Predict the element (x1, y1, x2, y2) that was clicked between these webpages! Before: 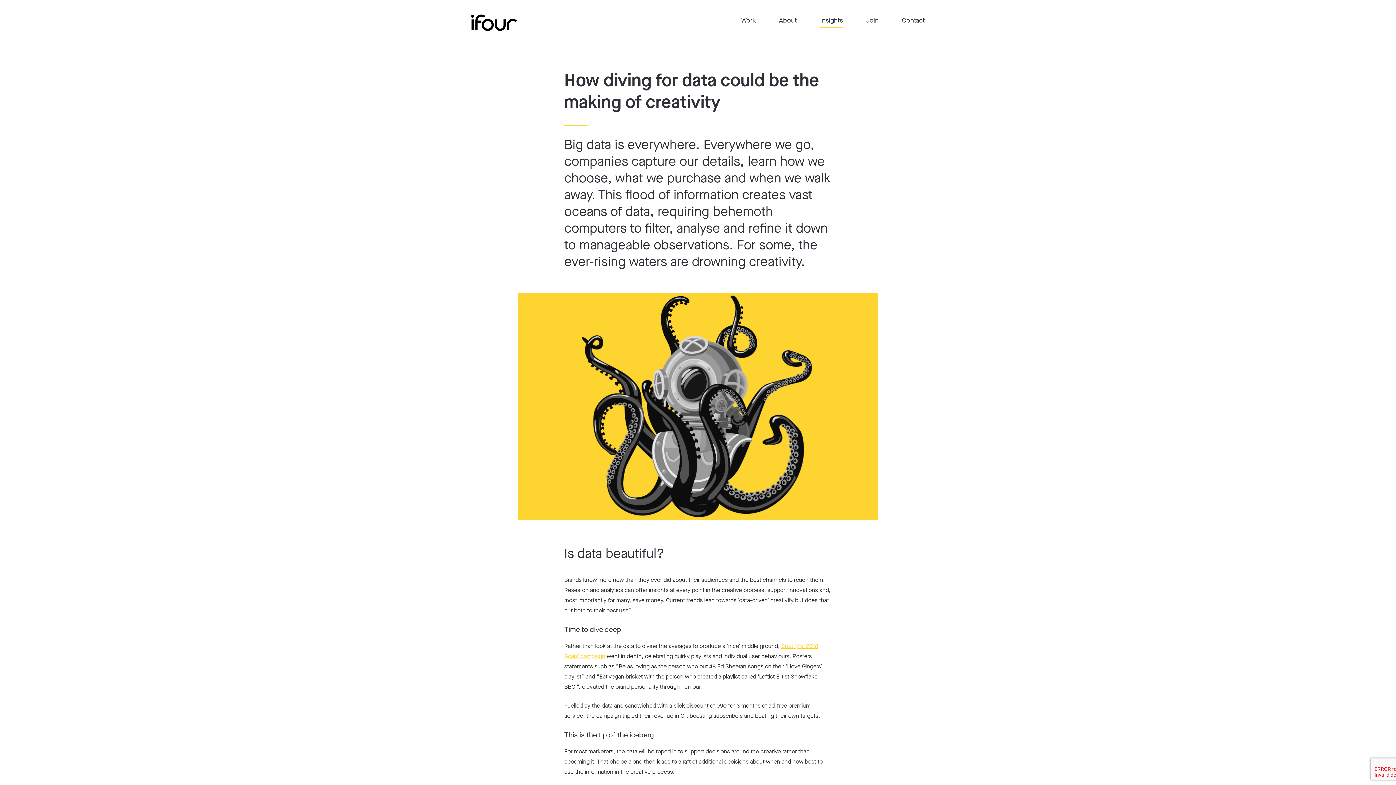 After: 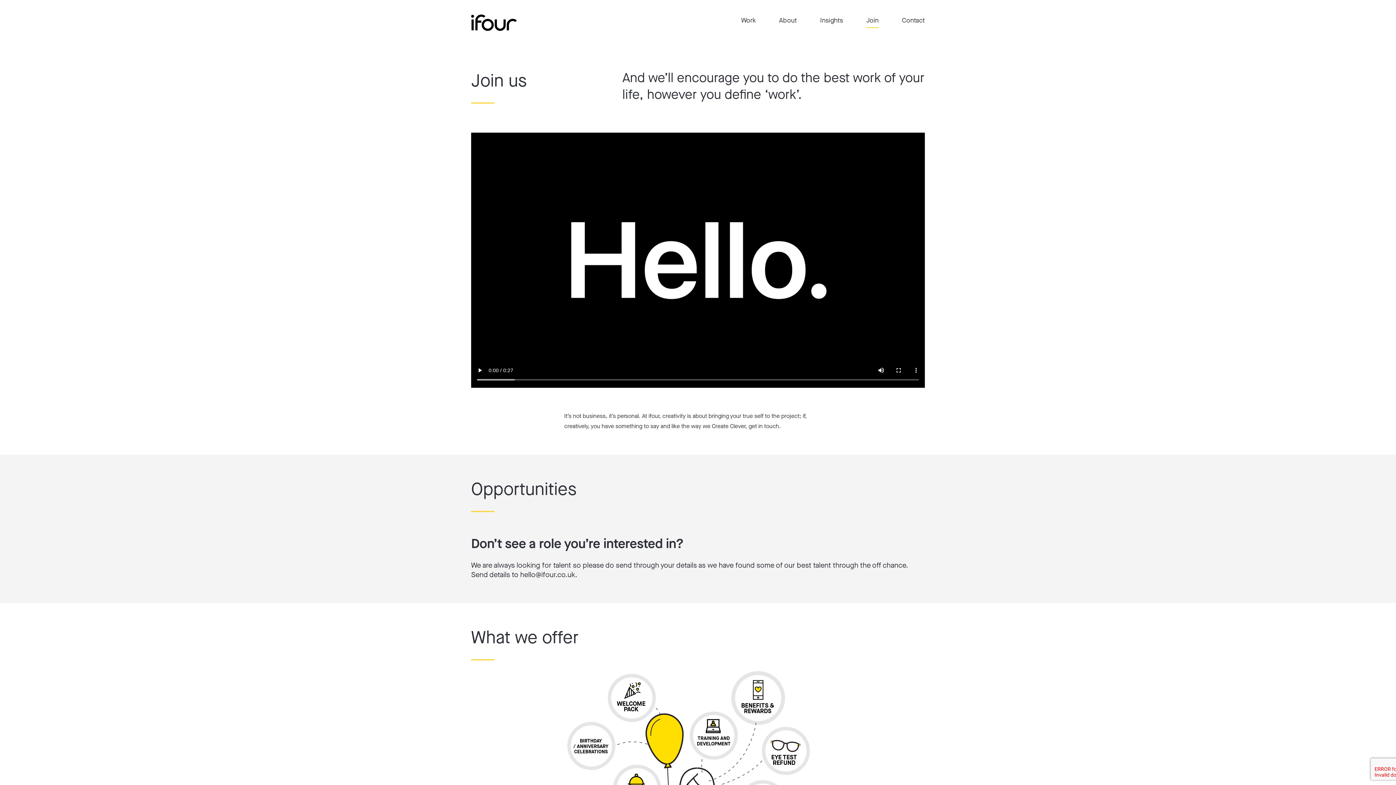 Action: bbox: (866, 16, 878, 24) label: Join